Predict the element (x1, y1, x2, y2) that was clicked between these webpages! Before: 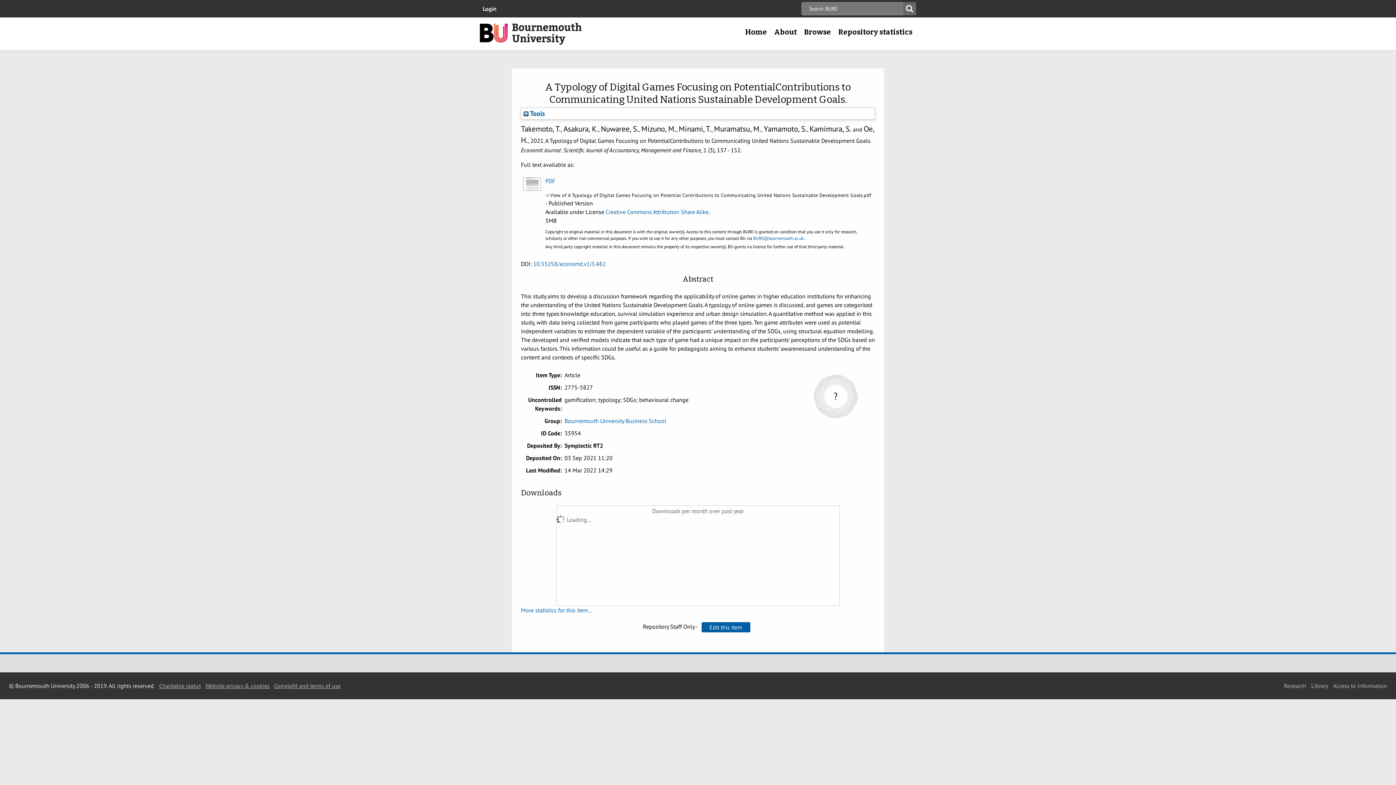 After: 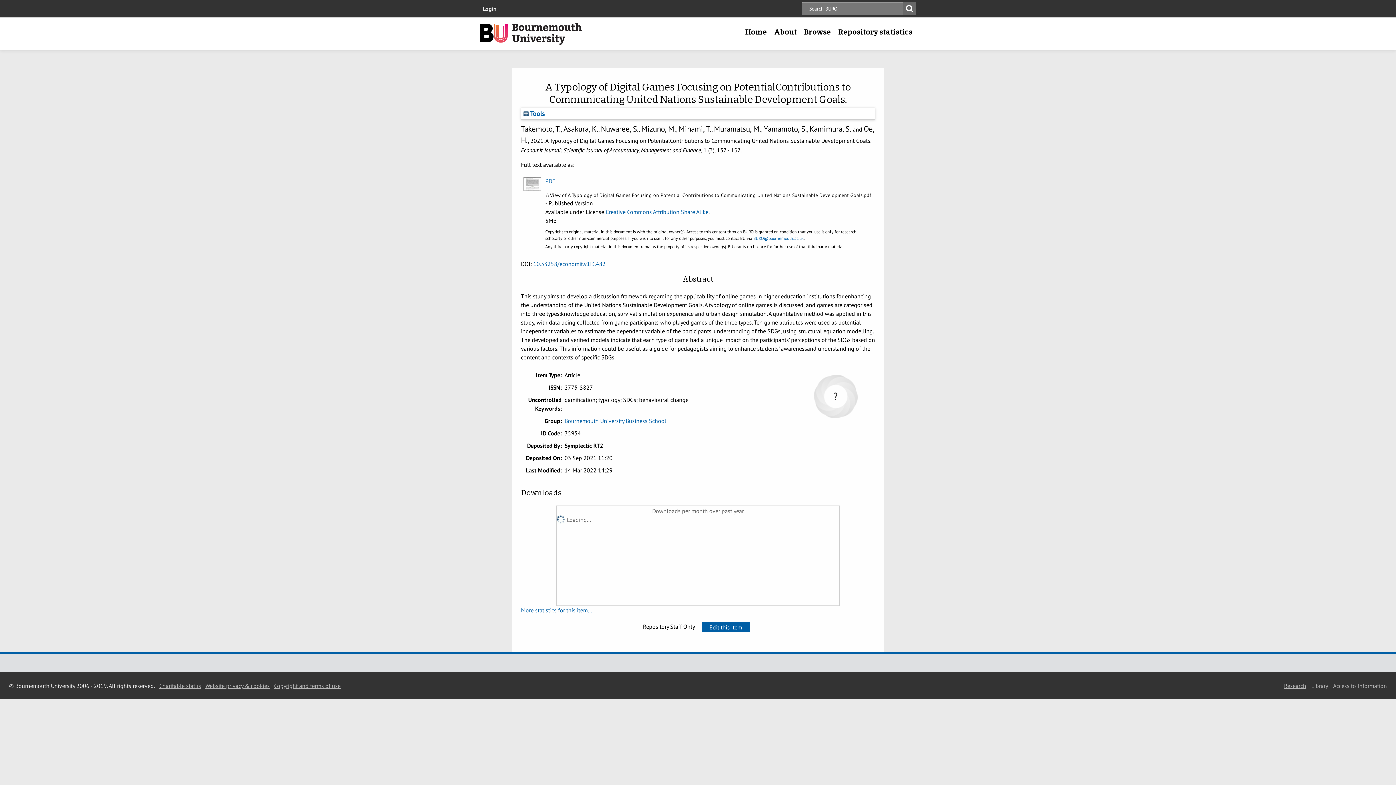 Action: label: Research bbox: (1284, 682, 1306, 689)